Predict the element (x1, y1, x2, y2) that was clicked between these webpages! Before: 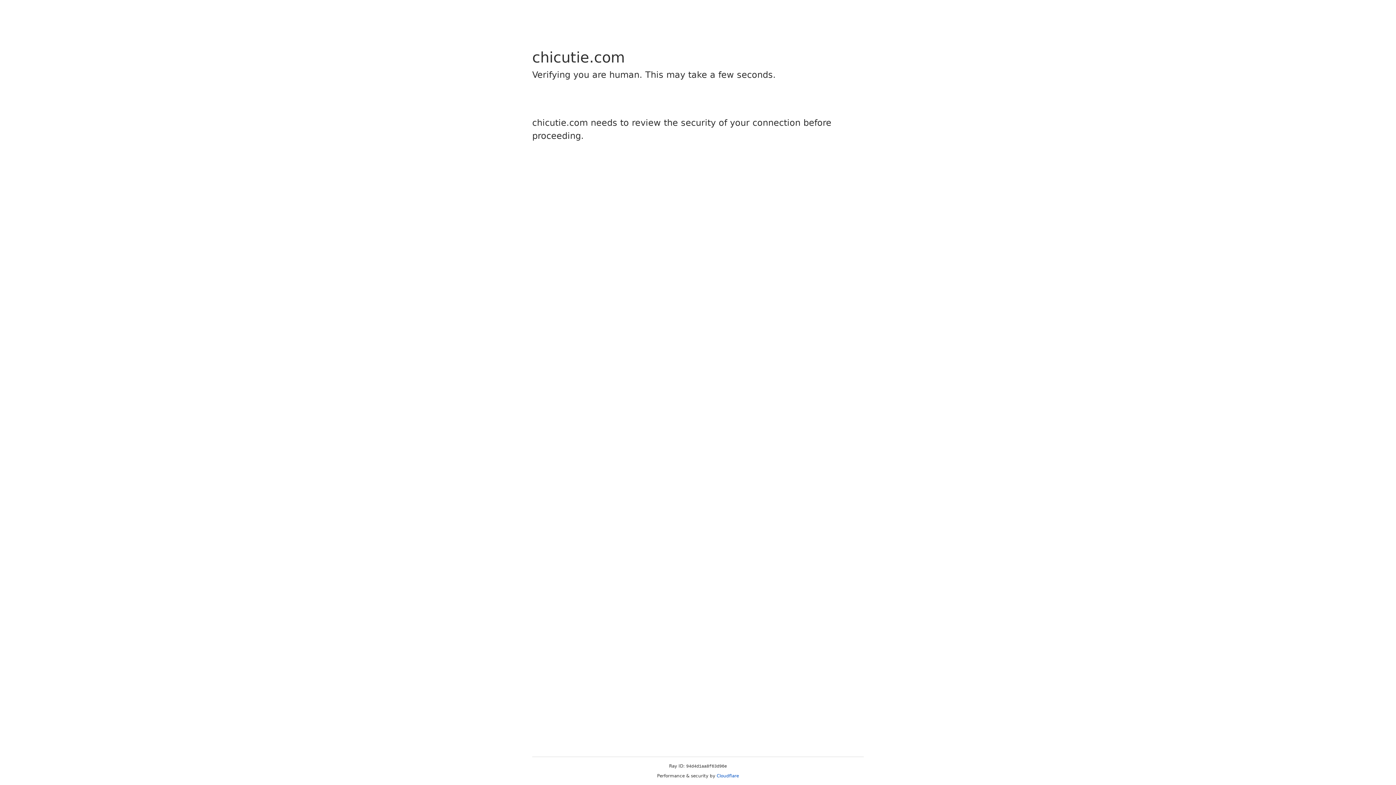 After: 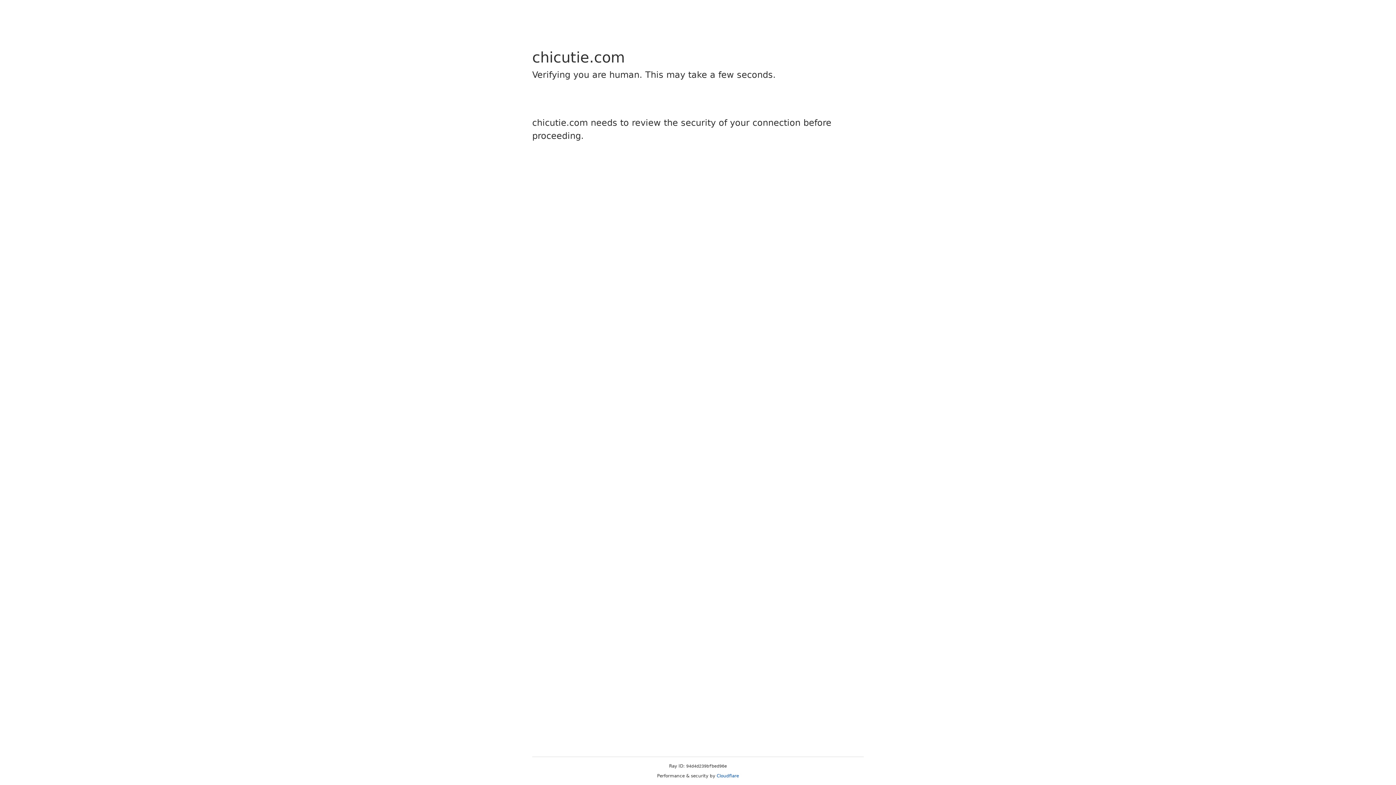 Action: bbox: (716, 773, 739, 778) label: Cloudflare